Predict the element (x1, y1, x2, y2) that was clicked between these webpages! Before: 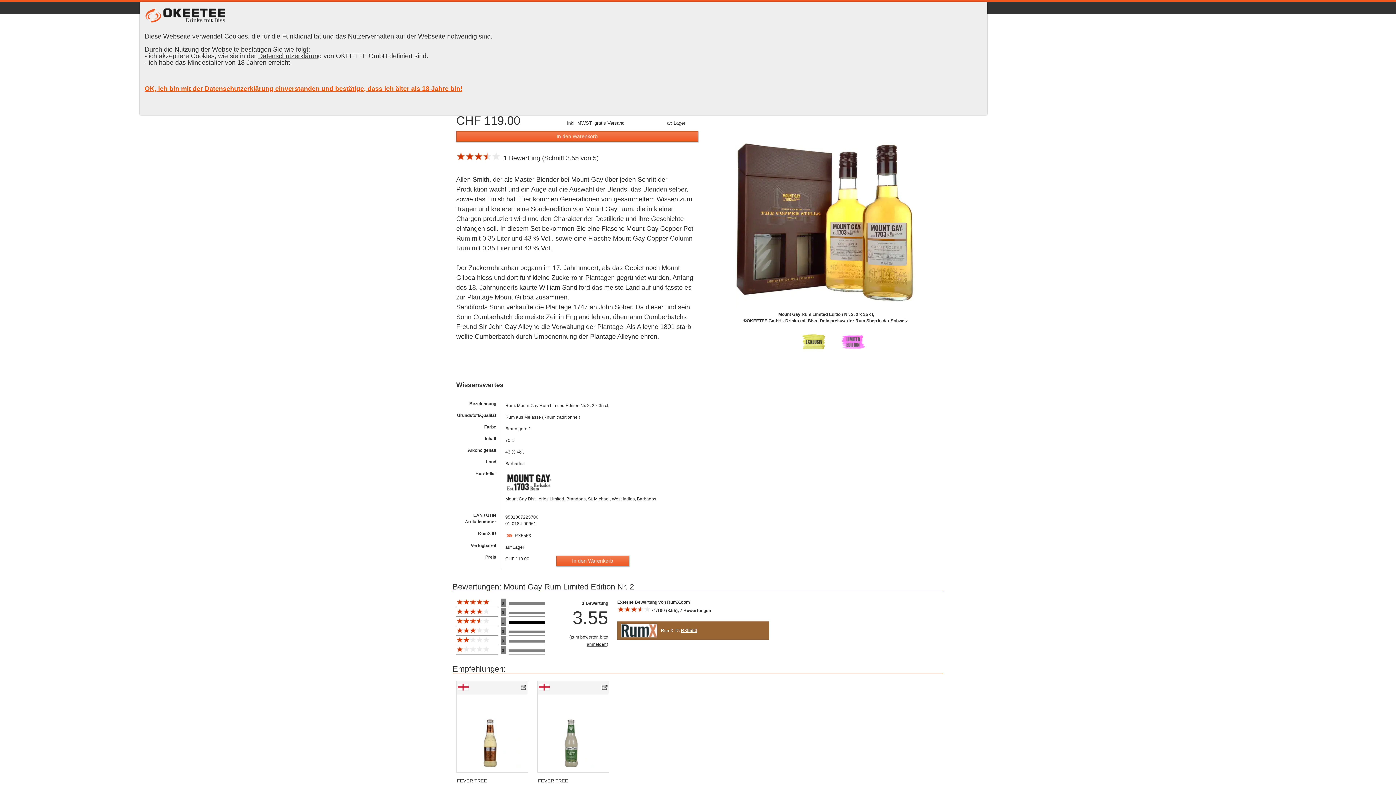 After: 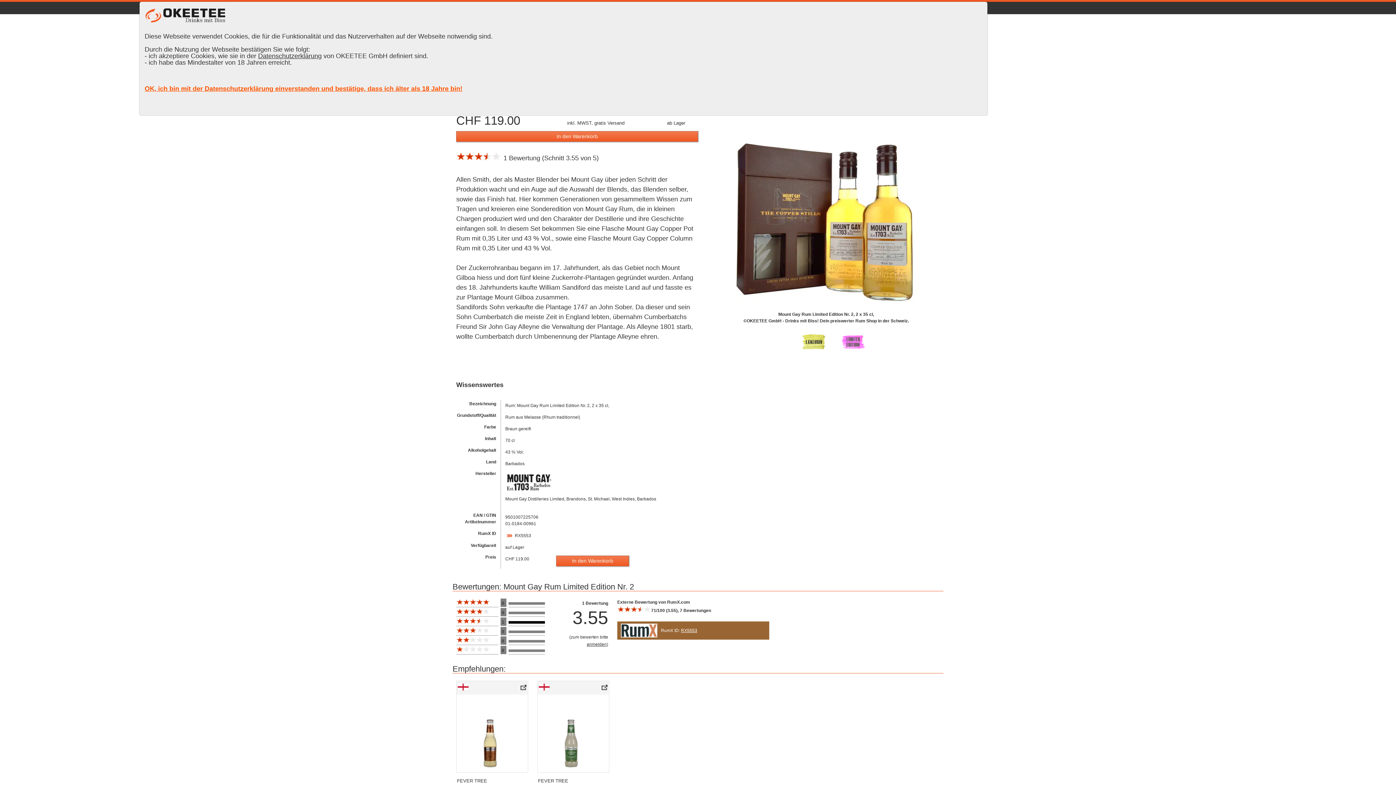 Action: label: RX5553 bbox: (505, 533, 531, 538)